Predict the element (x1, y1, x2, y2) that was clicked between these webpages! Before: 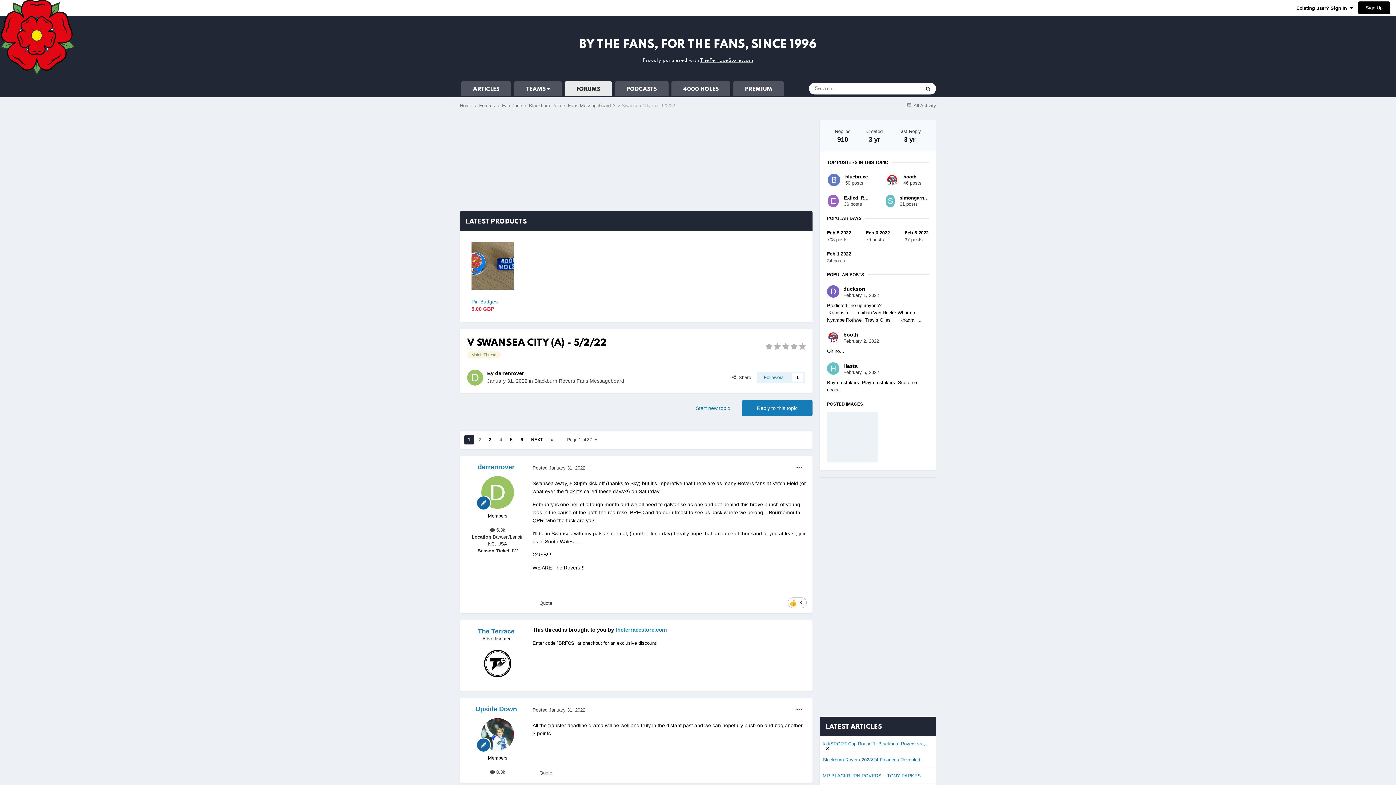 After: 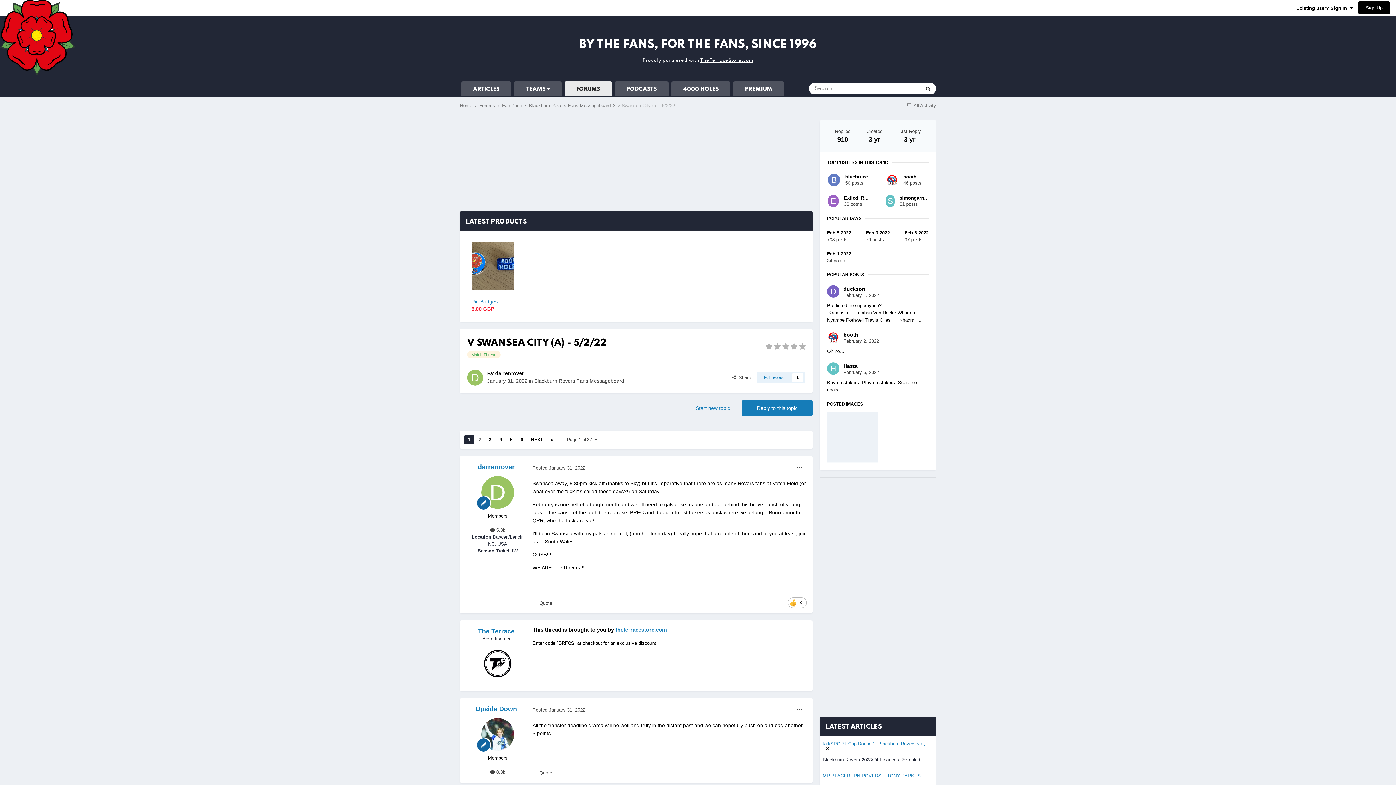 Action: bbox: (822, 756, 933, 763) label: Blackburn Rovers 2023/24 Finances Revealed.